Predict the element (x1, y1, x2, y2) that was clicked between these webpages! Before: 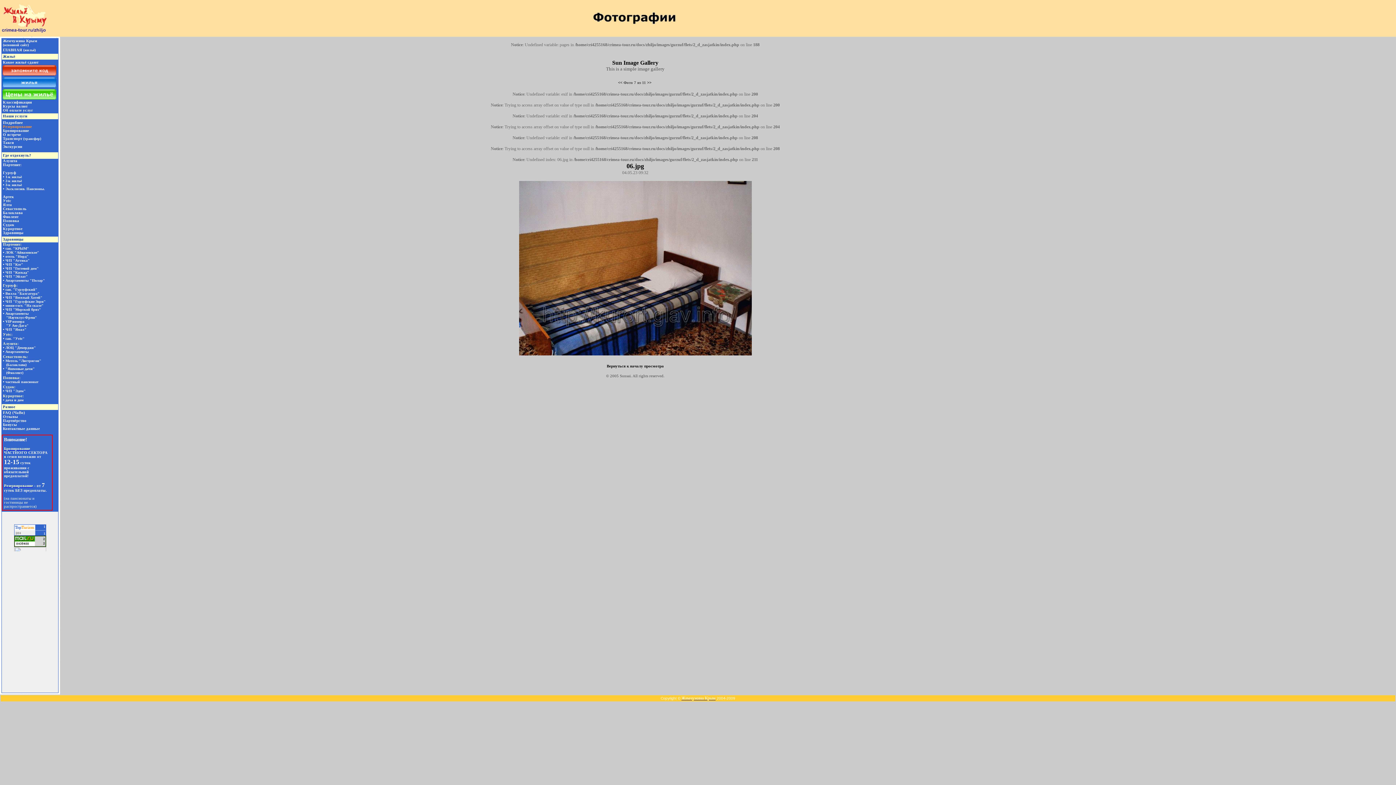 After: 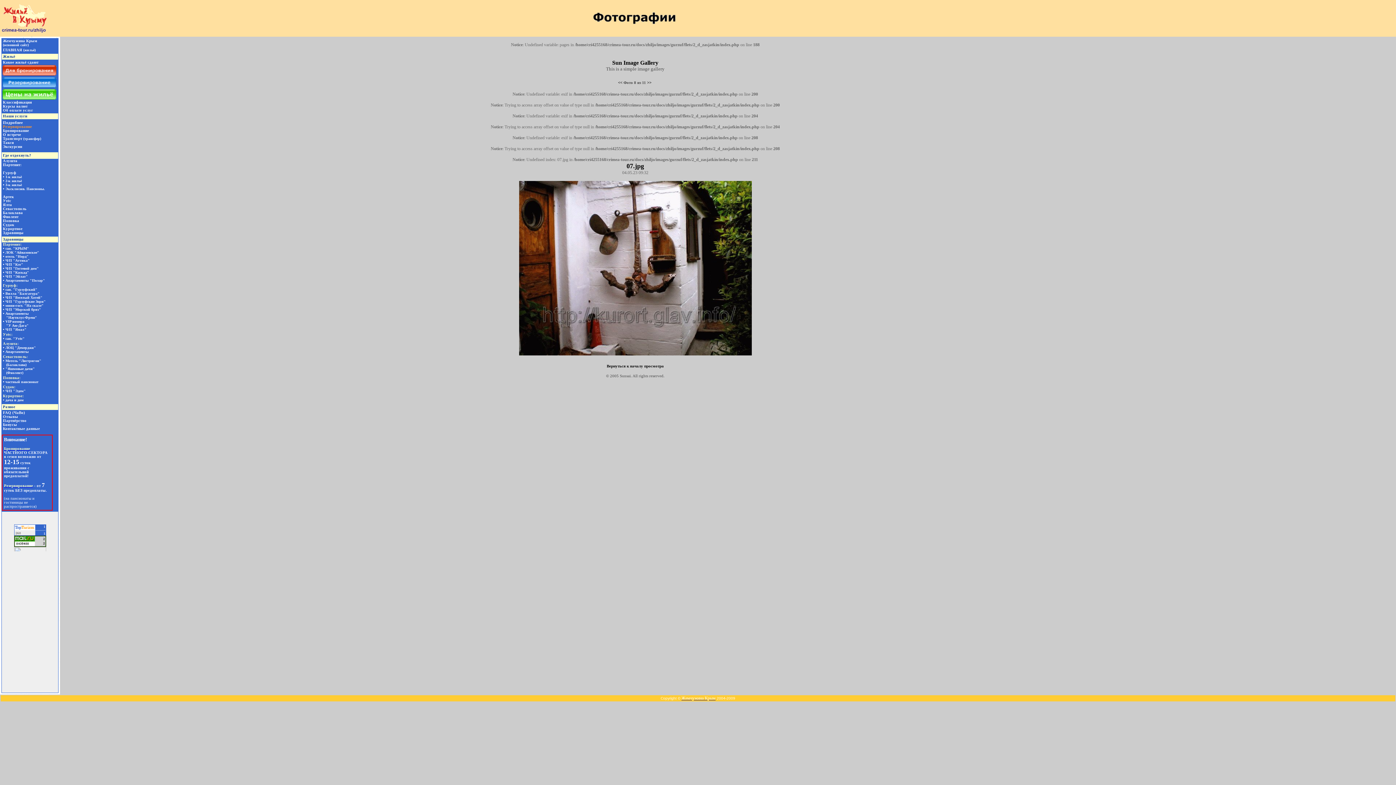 Action: bbox: (519, 265, 751, 270)